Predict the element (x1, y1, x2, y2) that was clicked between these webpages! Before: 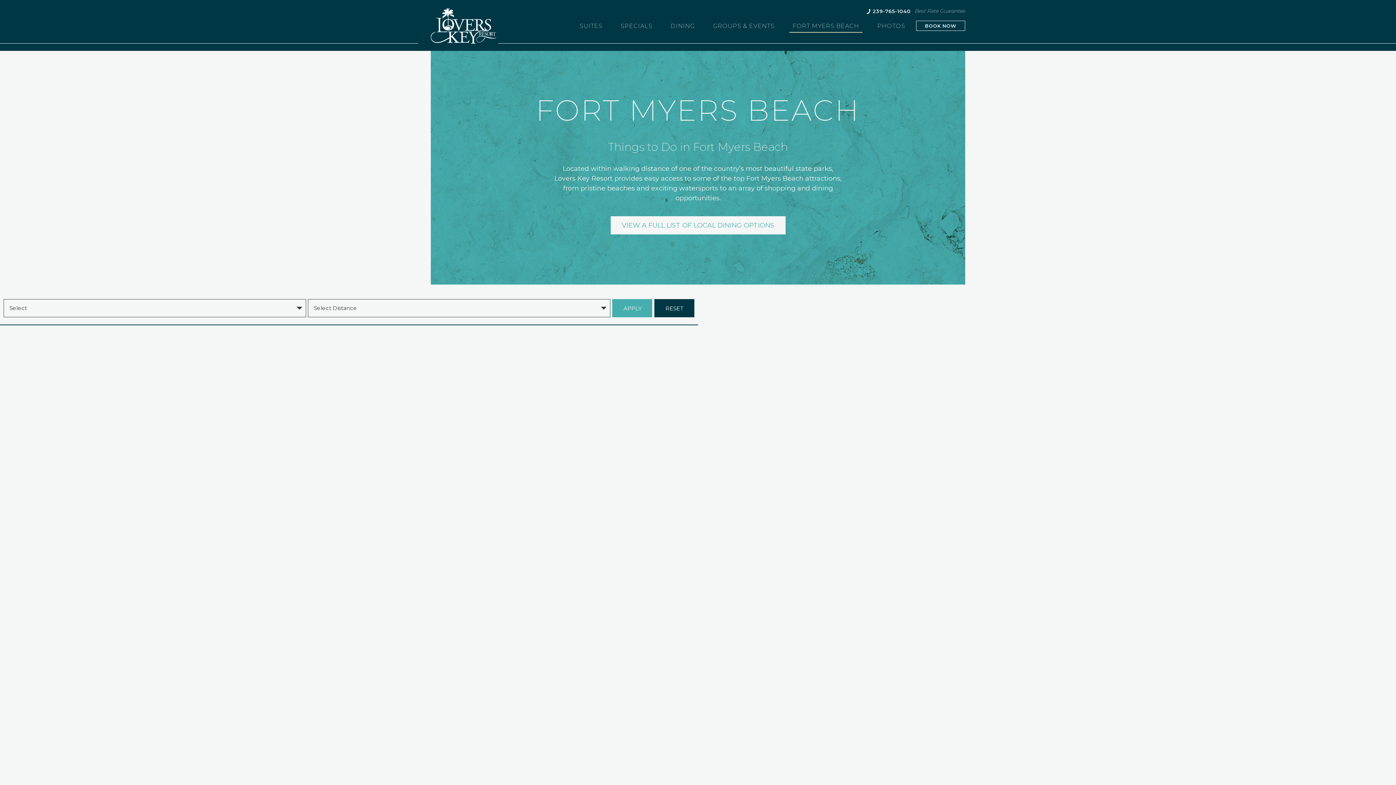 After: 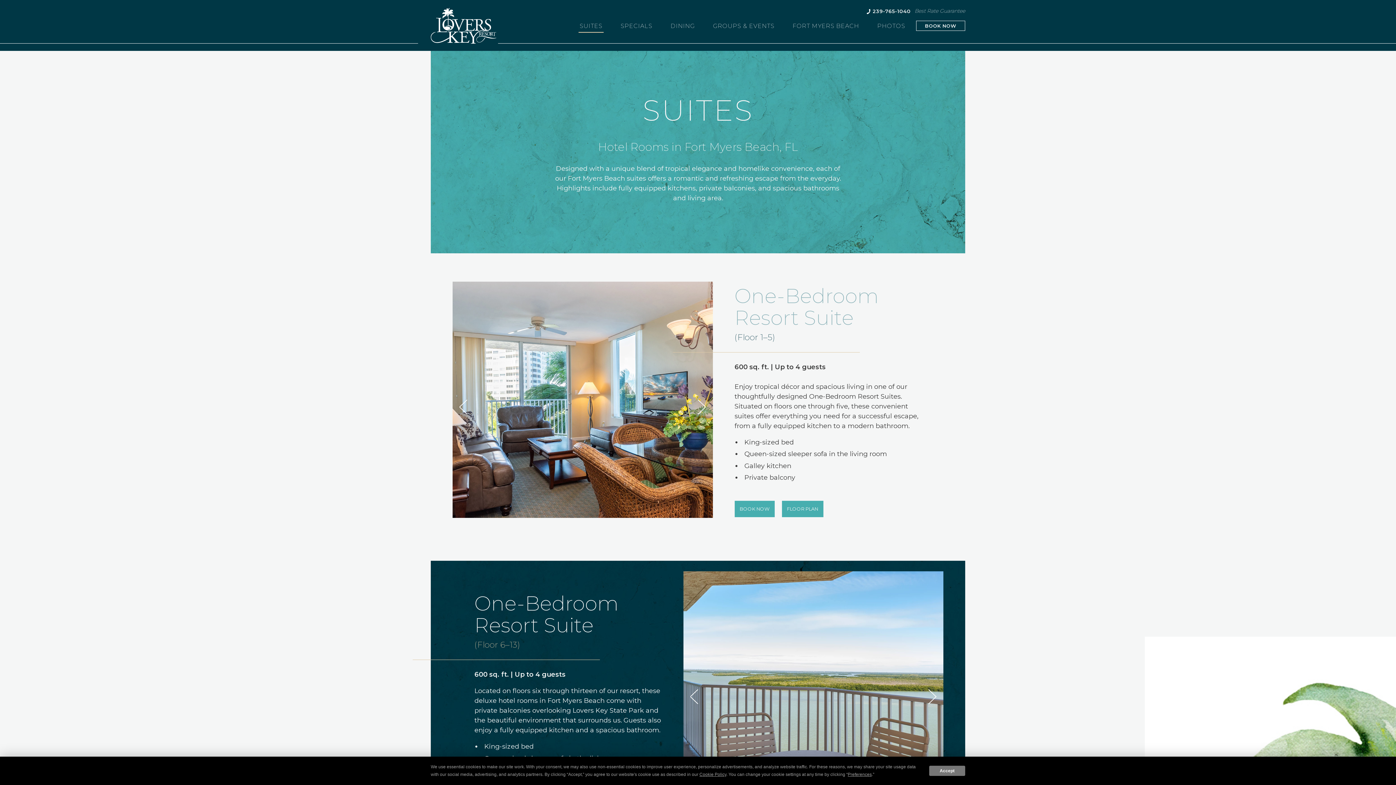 Action: bbox: (579, 22, 602, 28) label: SUITES